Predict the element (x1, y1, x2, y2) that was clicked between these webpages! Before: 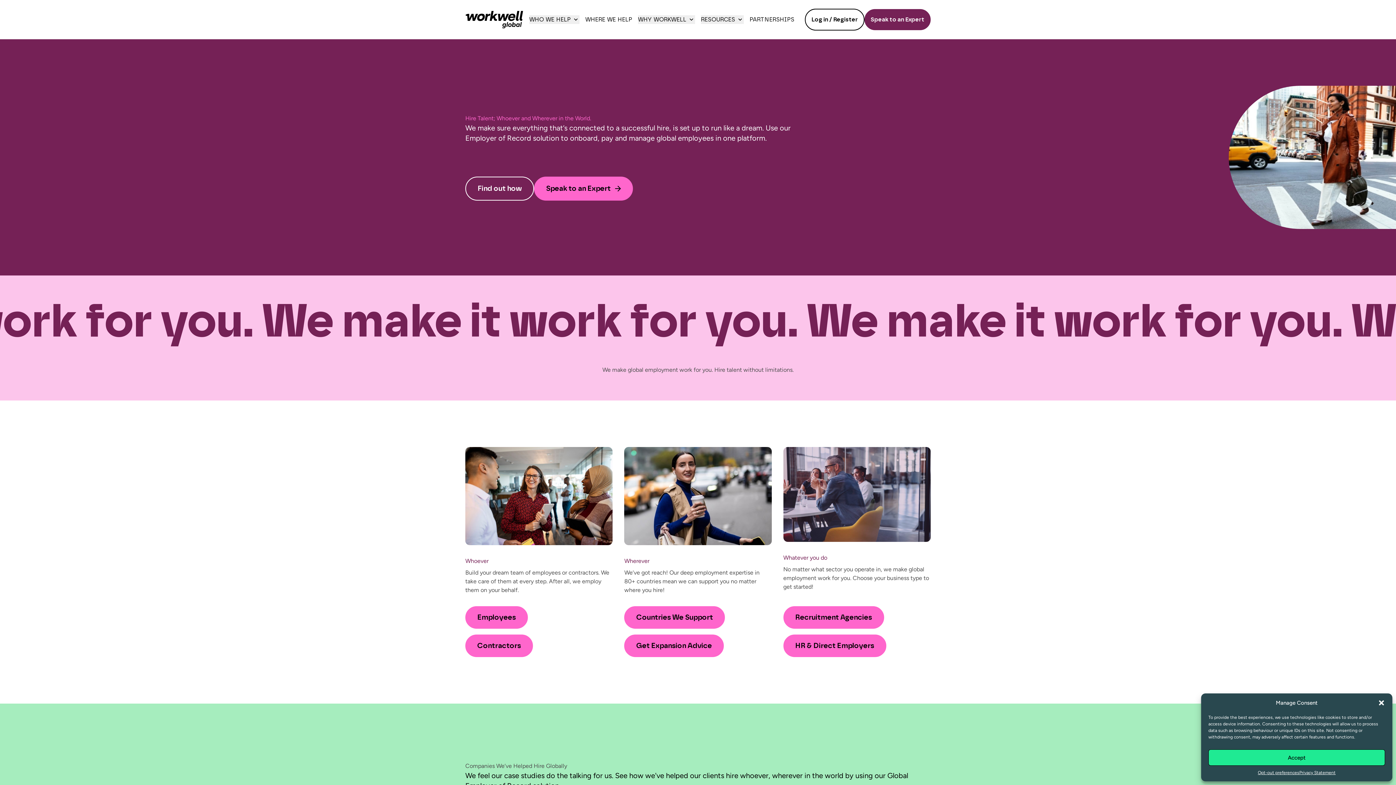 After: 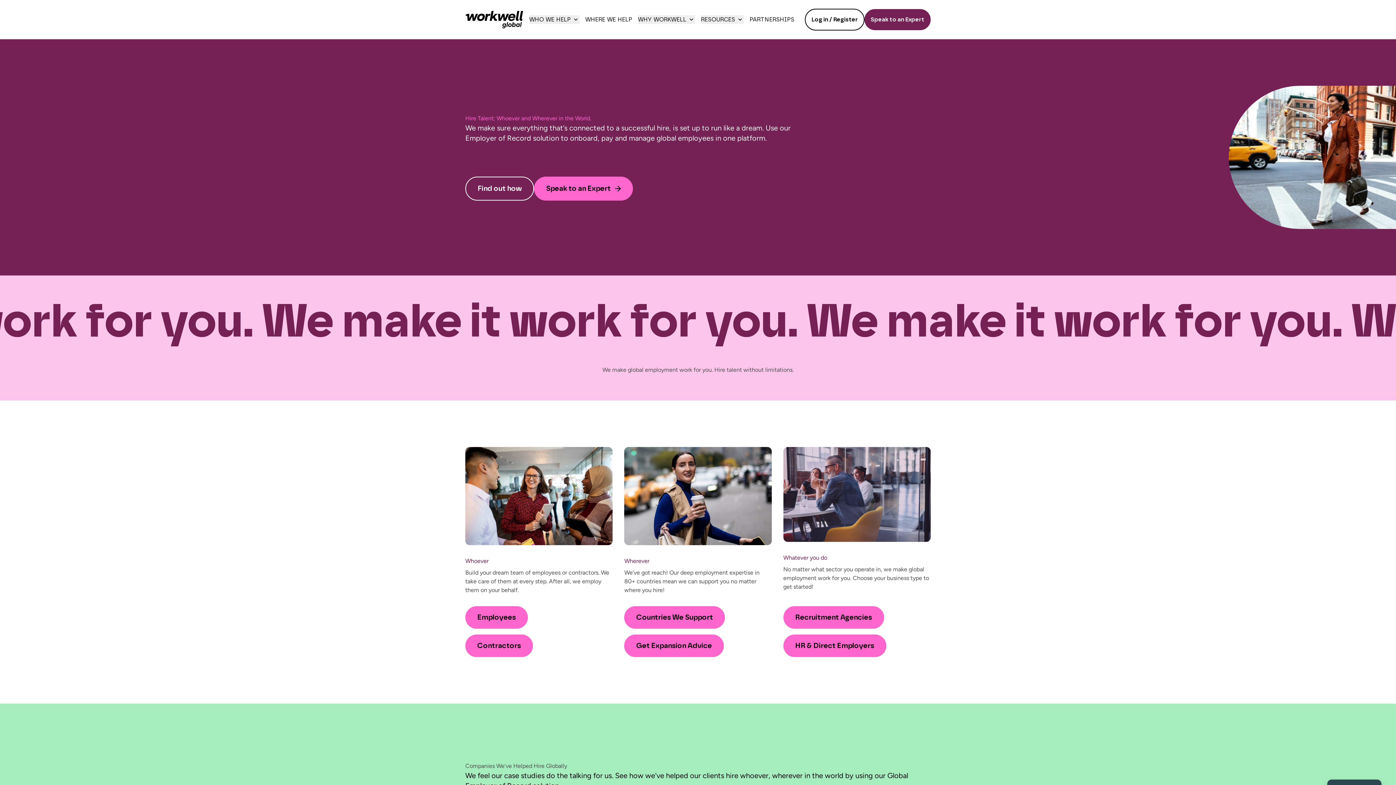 Action: label: Accept bbox: (1208, 749, 1385, 766)